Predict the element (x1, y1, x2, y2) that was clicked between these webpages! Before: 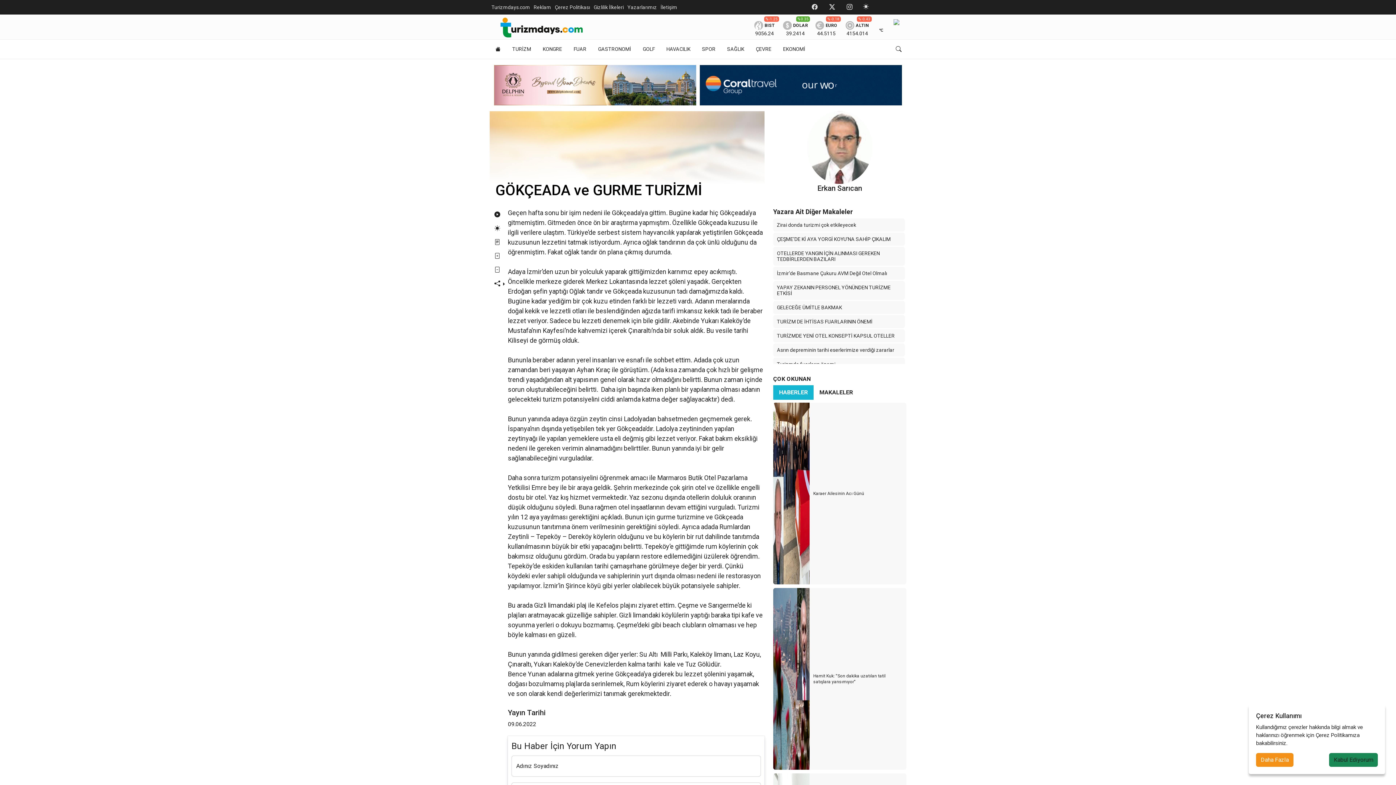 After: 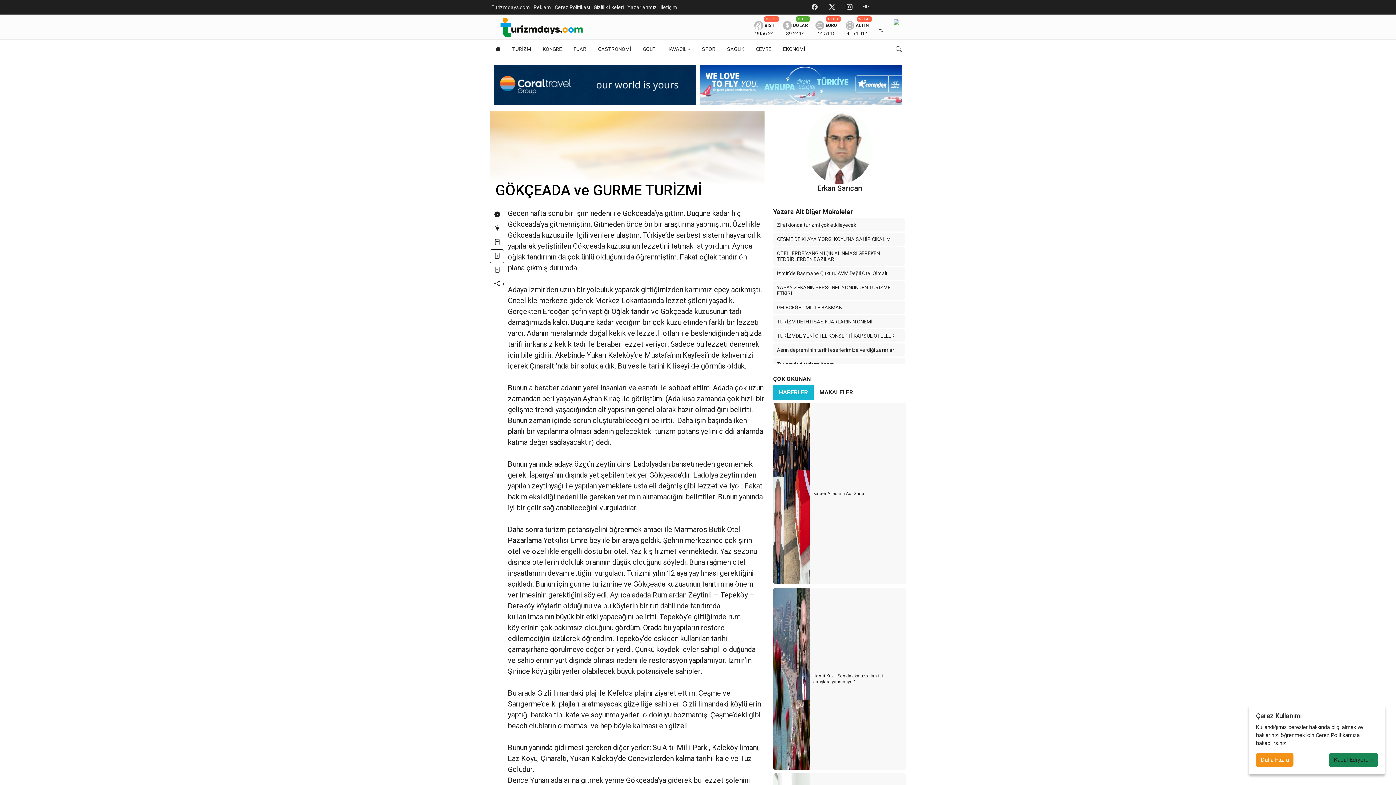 Action: bbox: (489, 249, 504, 263)